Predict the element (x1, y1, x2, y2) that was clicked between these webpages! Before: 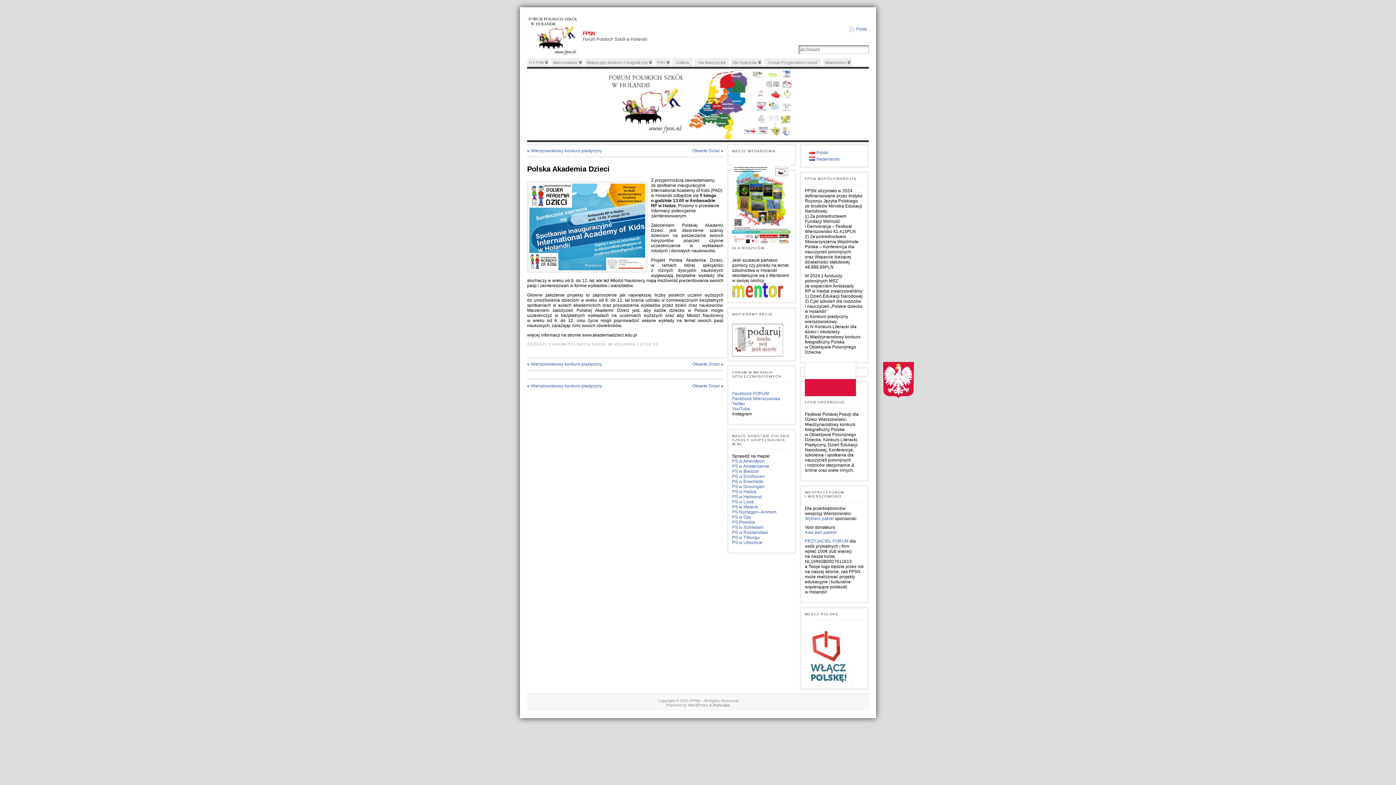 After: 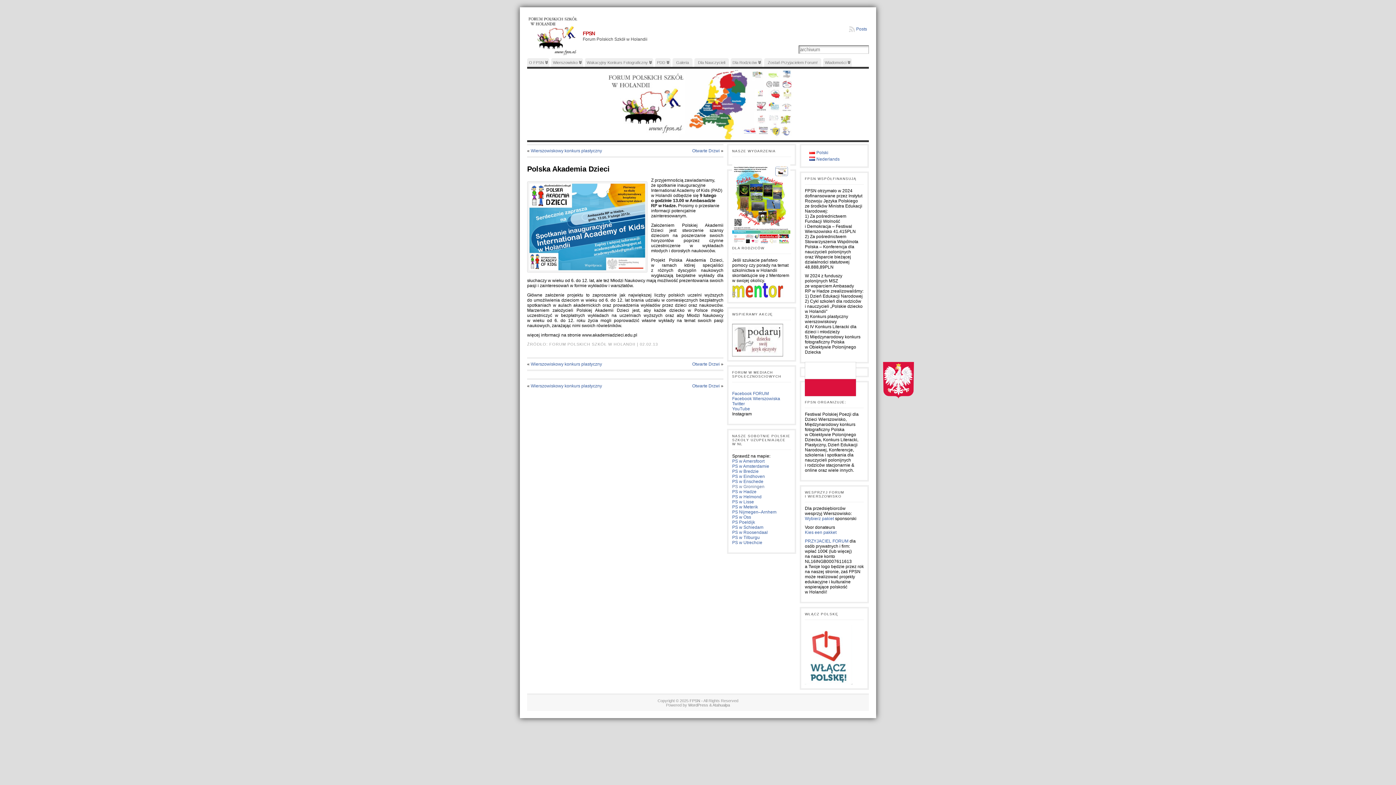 Action: label: PS w Groningen bbox: (732, 484, 764, 489)